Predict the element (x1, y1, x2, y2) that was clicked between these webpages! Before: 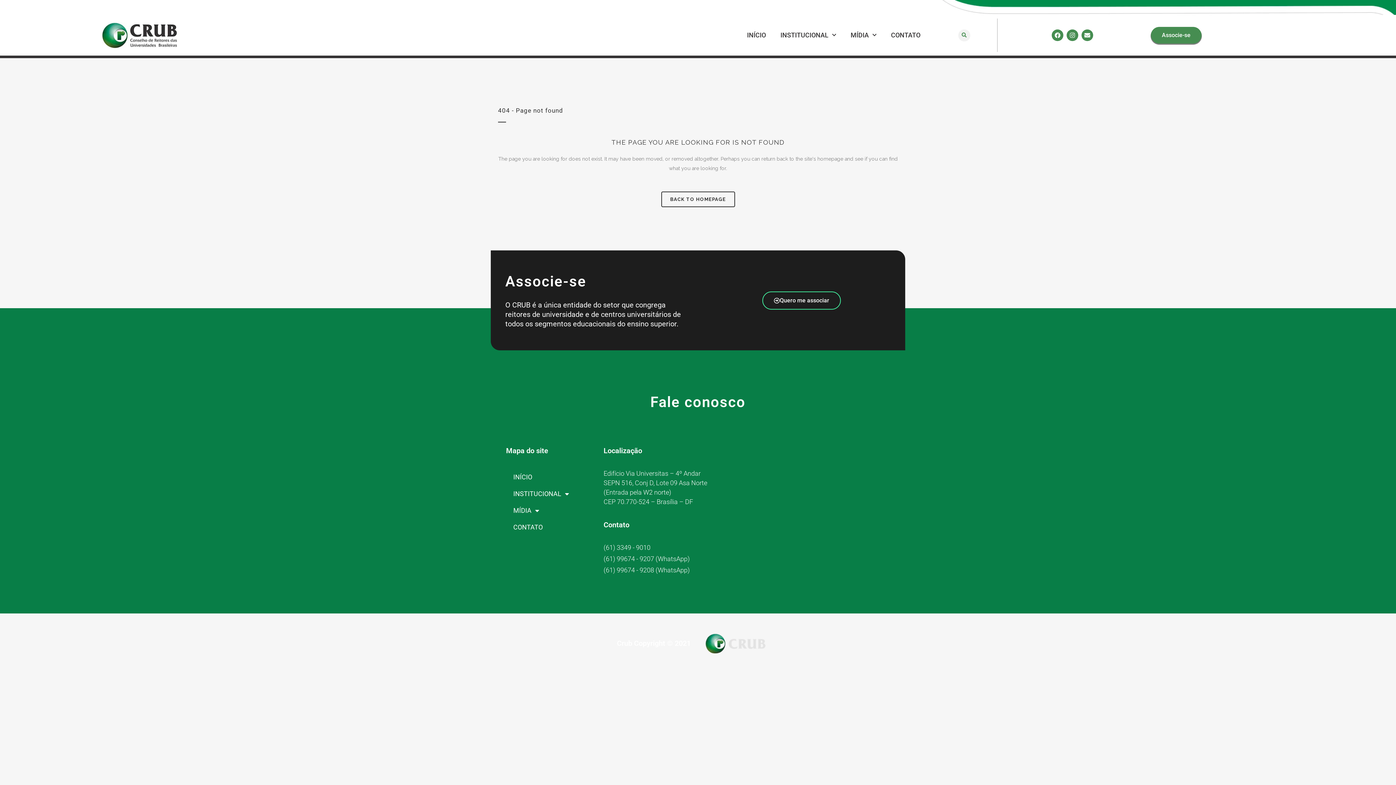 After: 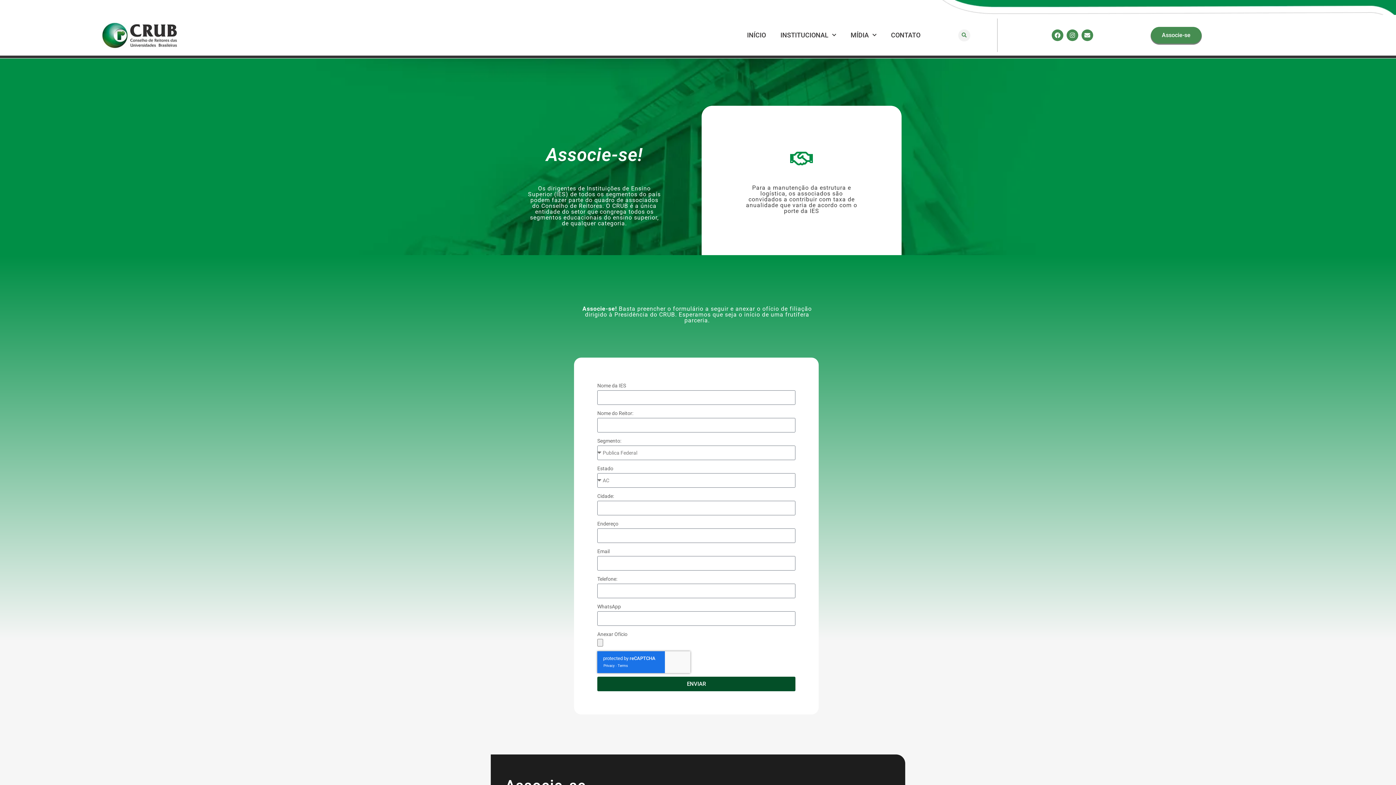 Action: bbox: (1151, 26, 1201, 43) label: Associe-se